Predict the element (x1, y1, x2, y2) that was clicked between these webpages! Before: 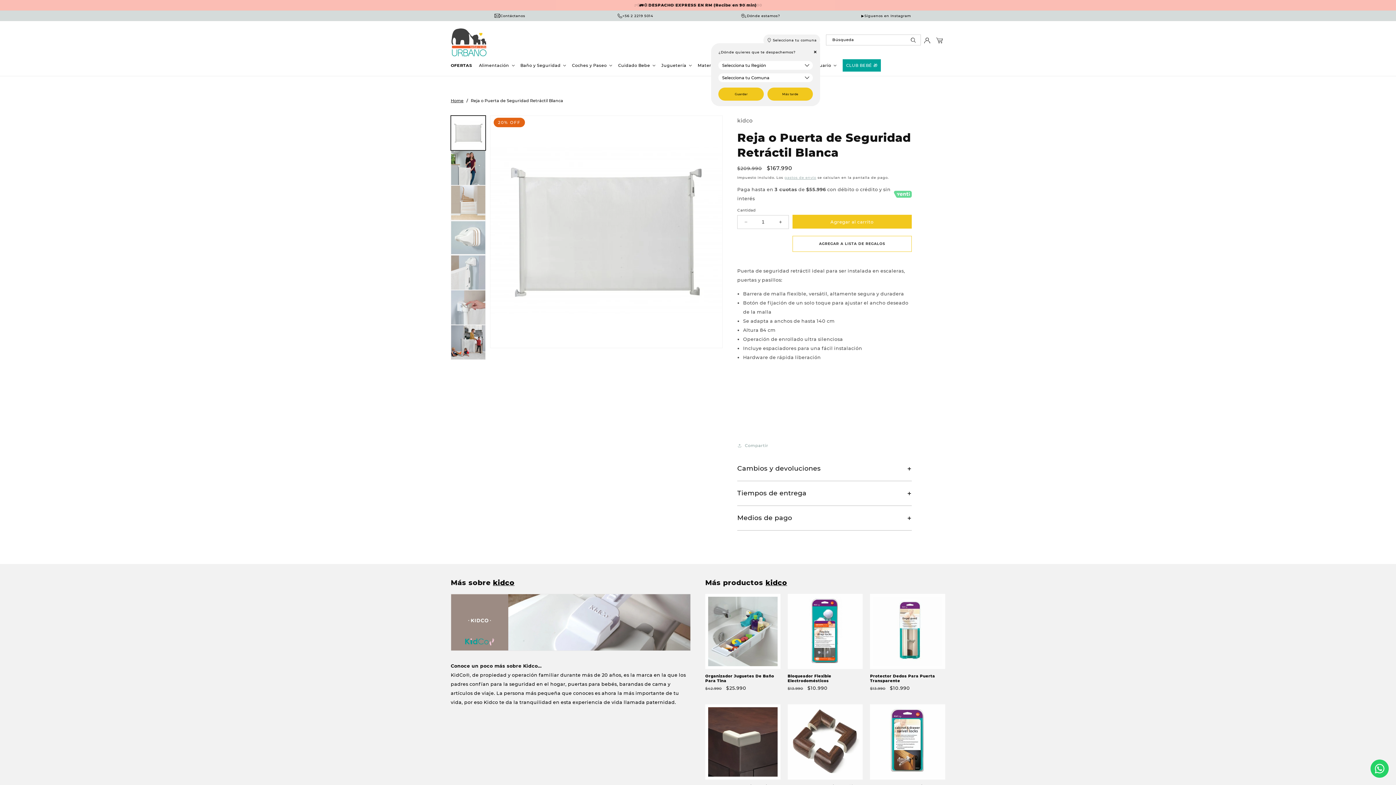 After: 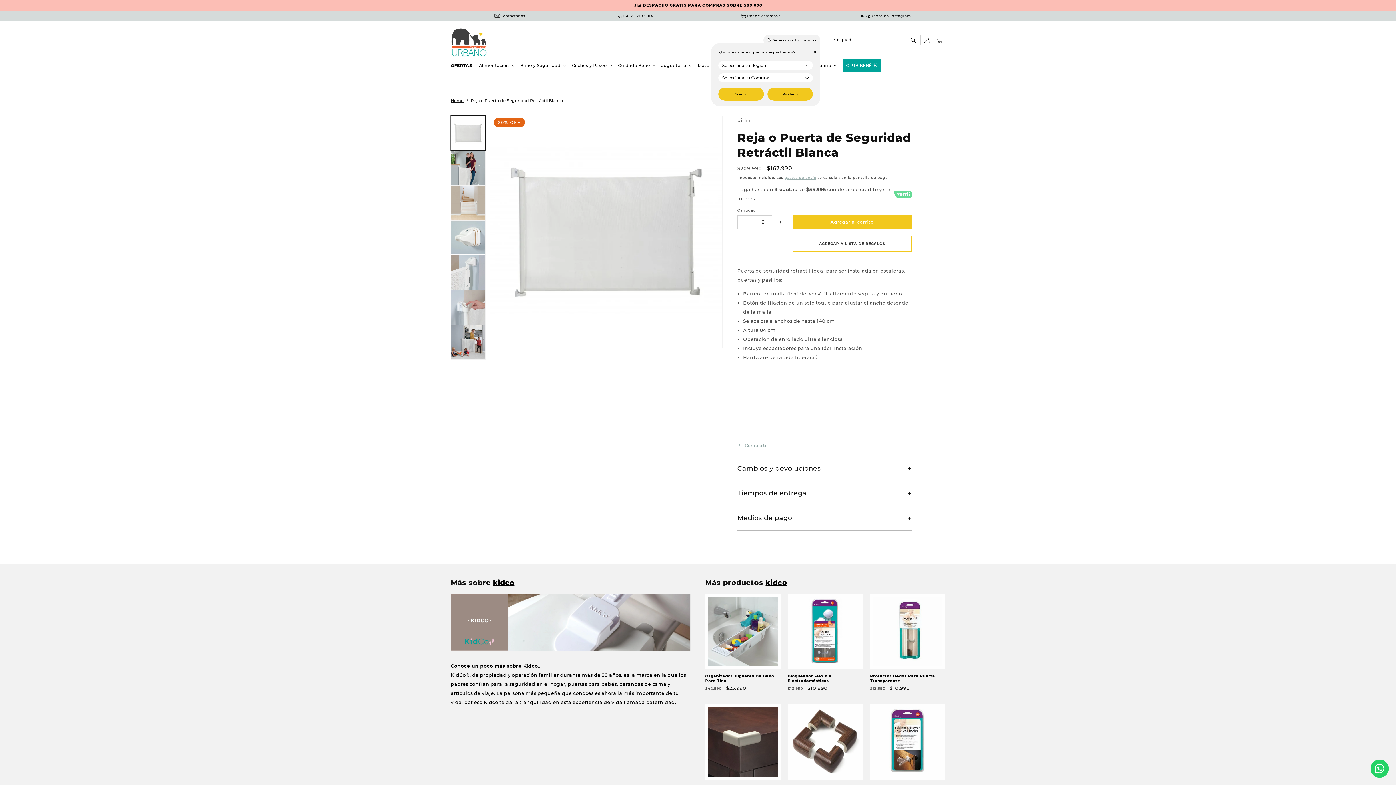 Action: label: Aumentar cantidad para Reja o Puerta de Seguridad Retráctil Blanca bbox: (772, 215, 788, 229)